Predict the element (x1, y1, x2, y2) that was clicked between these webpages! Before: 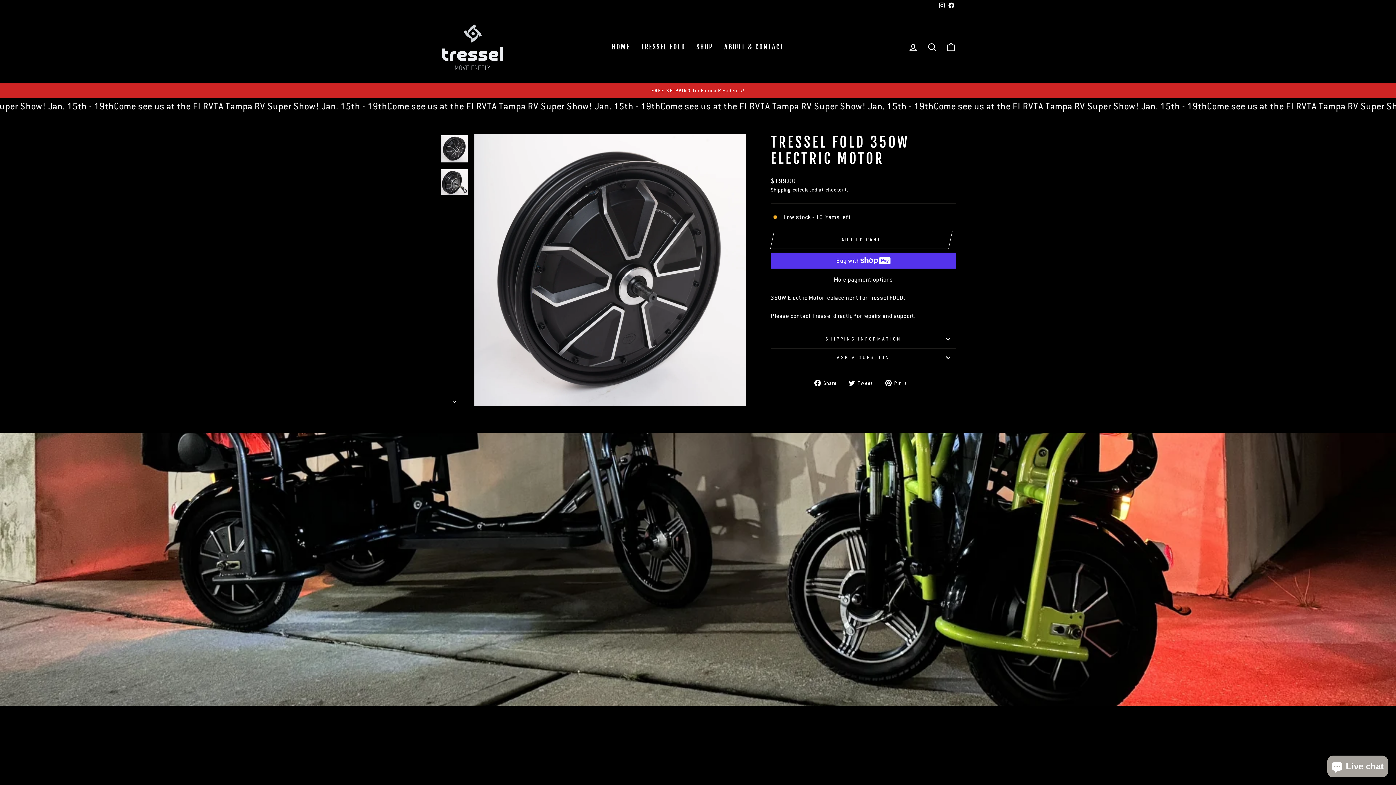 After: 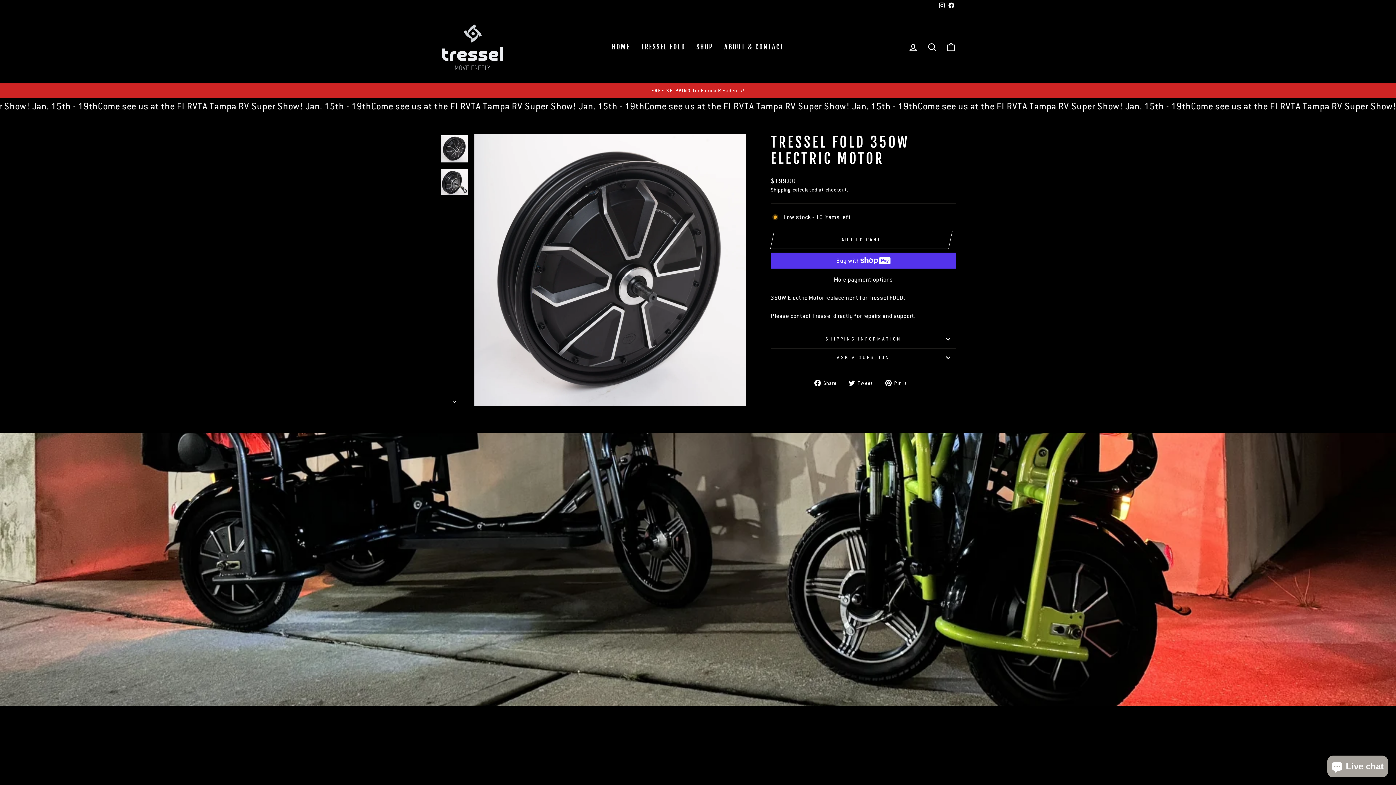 Action: label: Instagram bbox: (937, 0, 946, 11)